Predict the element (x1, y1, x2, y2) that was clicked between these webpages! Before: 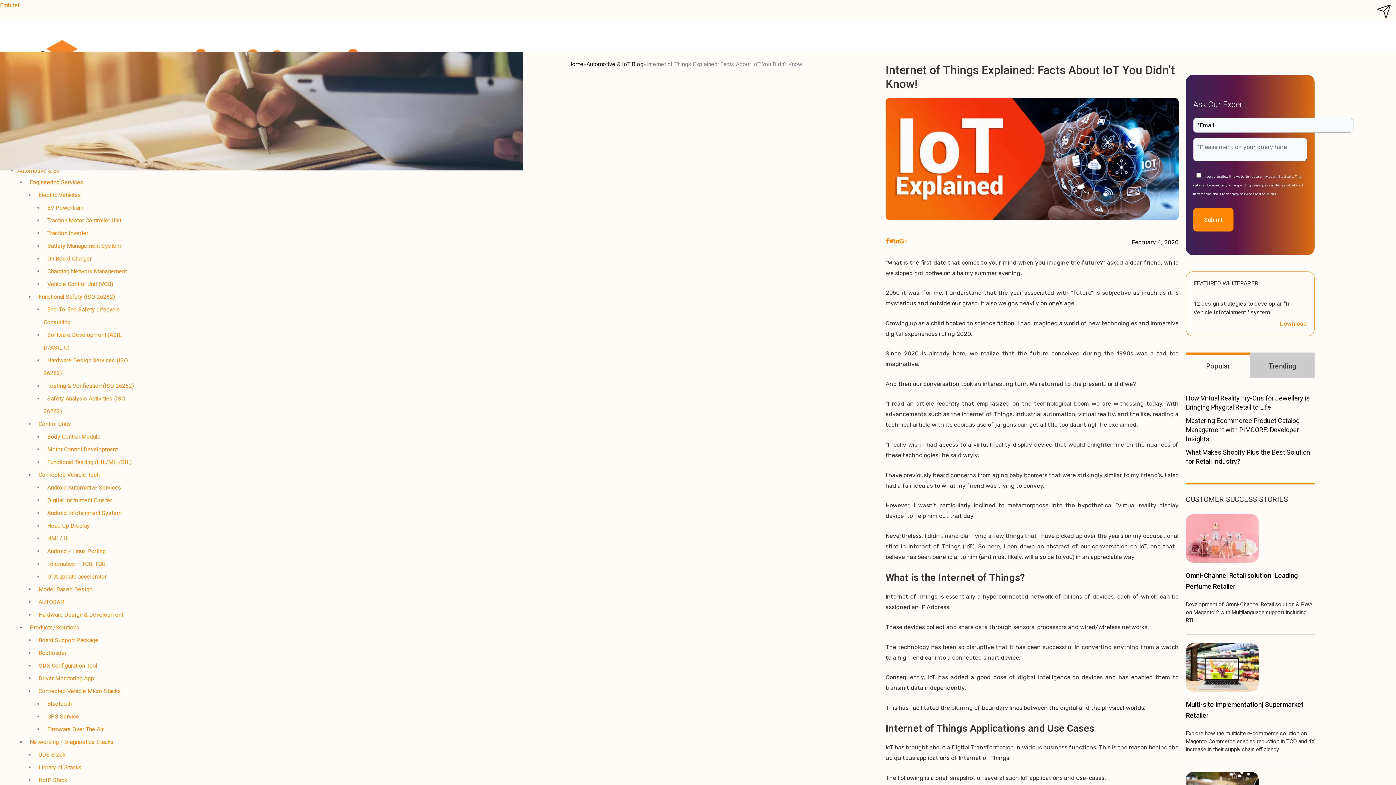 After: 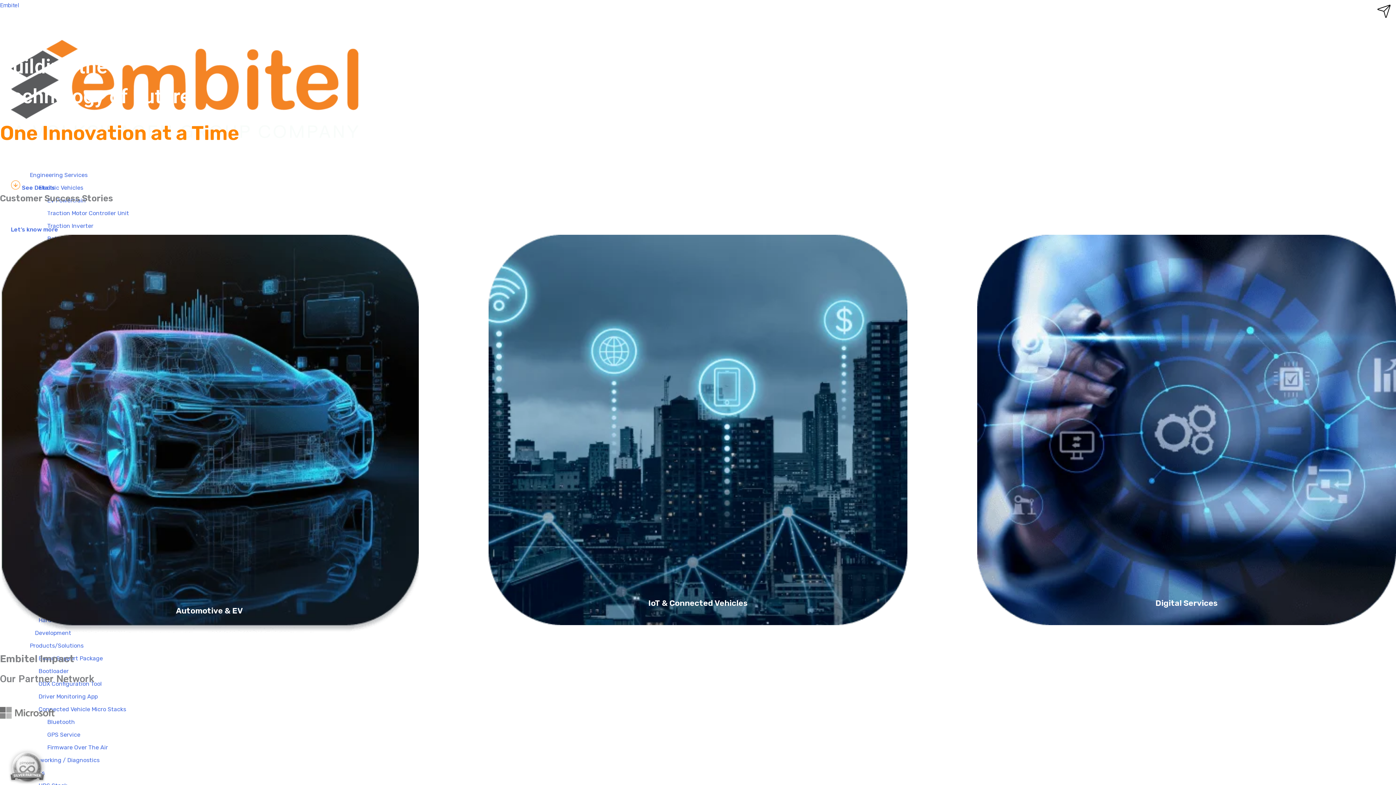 Action: label: Embitel bbox: (0, 1, 19, 8)